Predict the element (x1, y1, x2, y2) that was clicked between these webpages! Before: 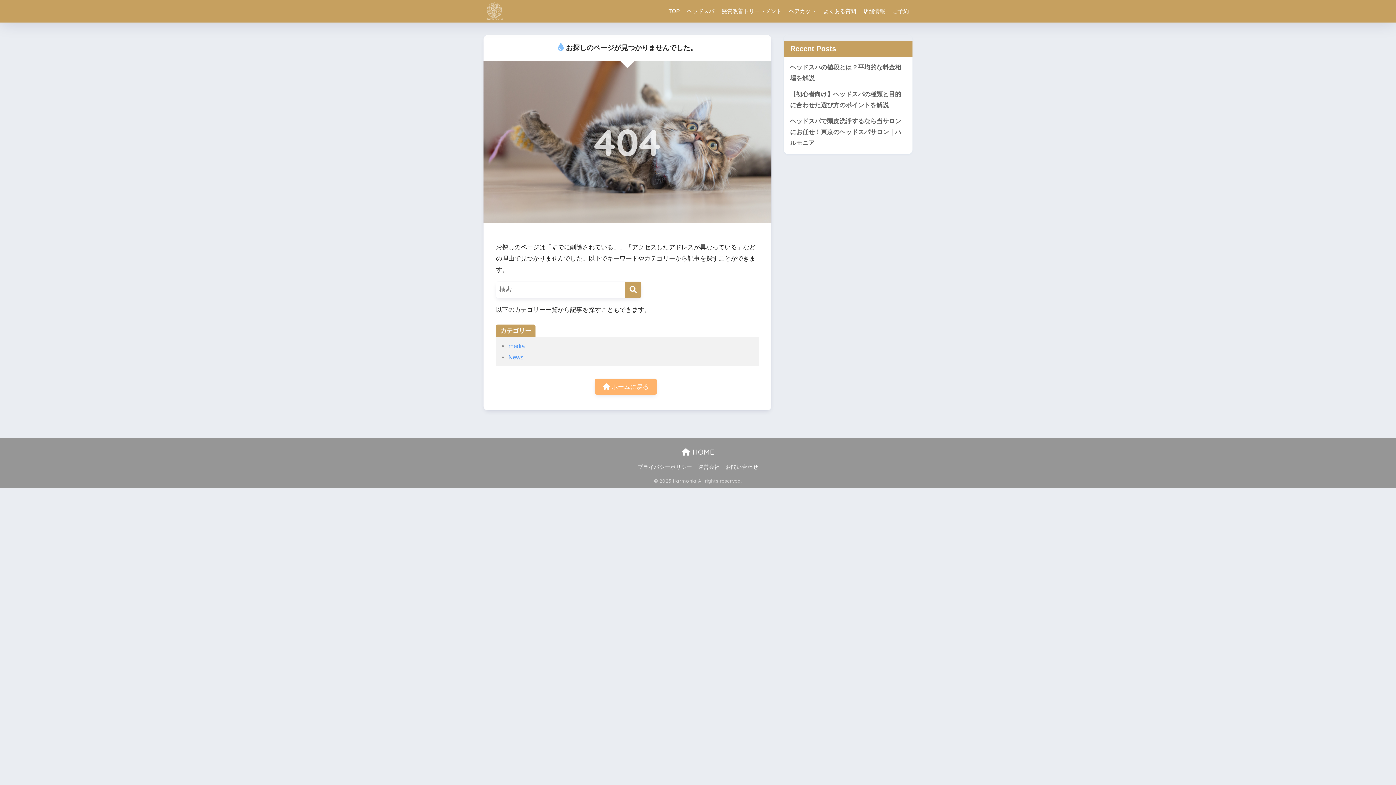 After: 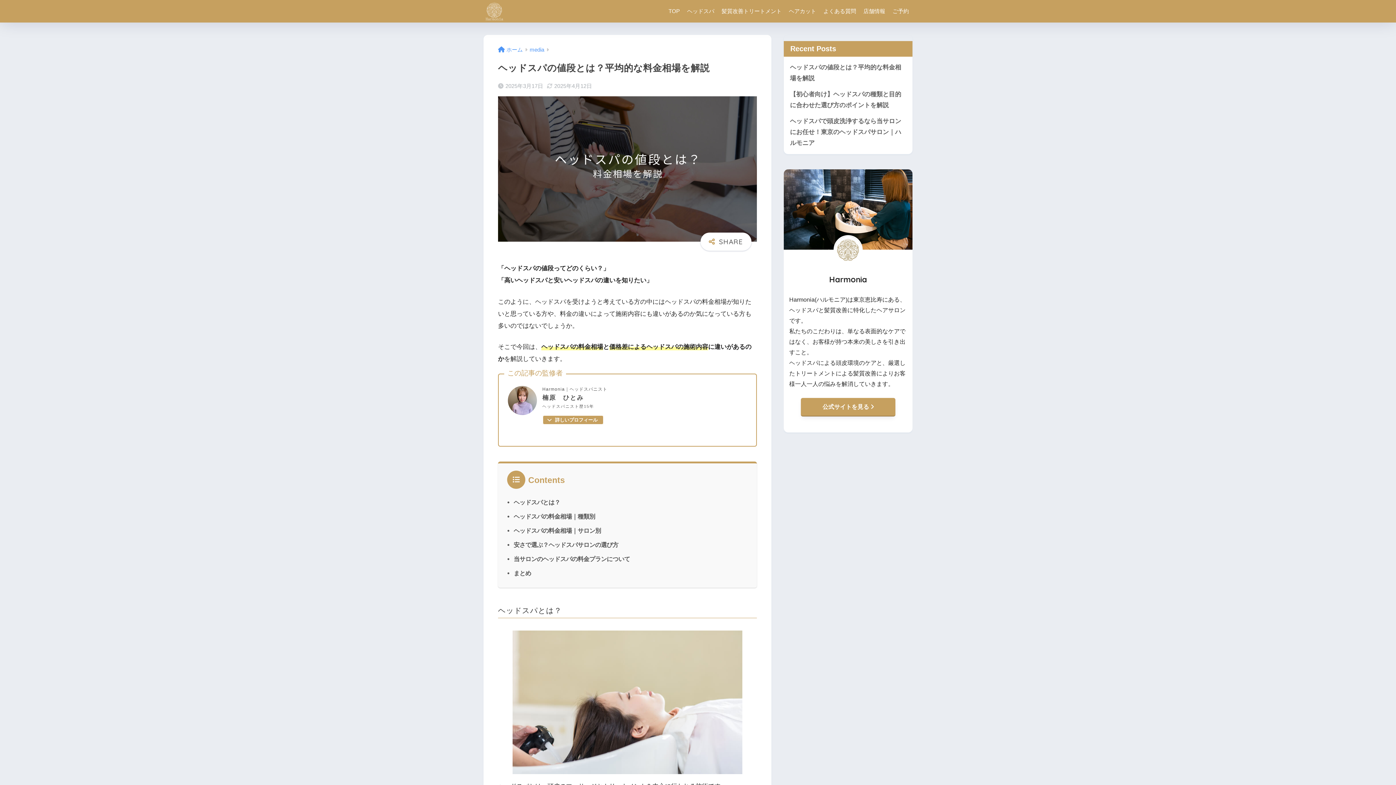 Action: bbox: (787, 59, 909, 86) label: ヘッドスパの値段とは？平均的な料金相場を解説